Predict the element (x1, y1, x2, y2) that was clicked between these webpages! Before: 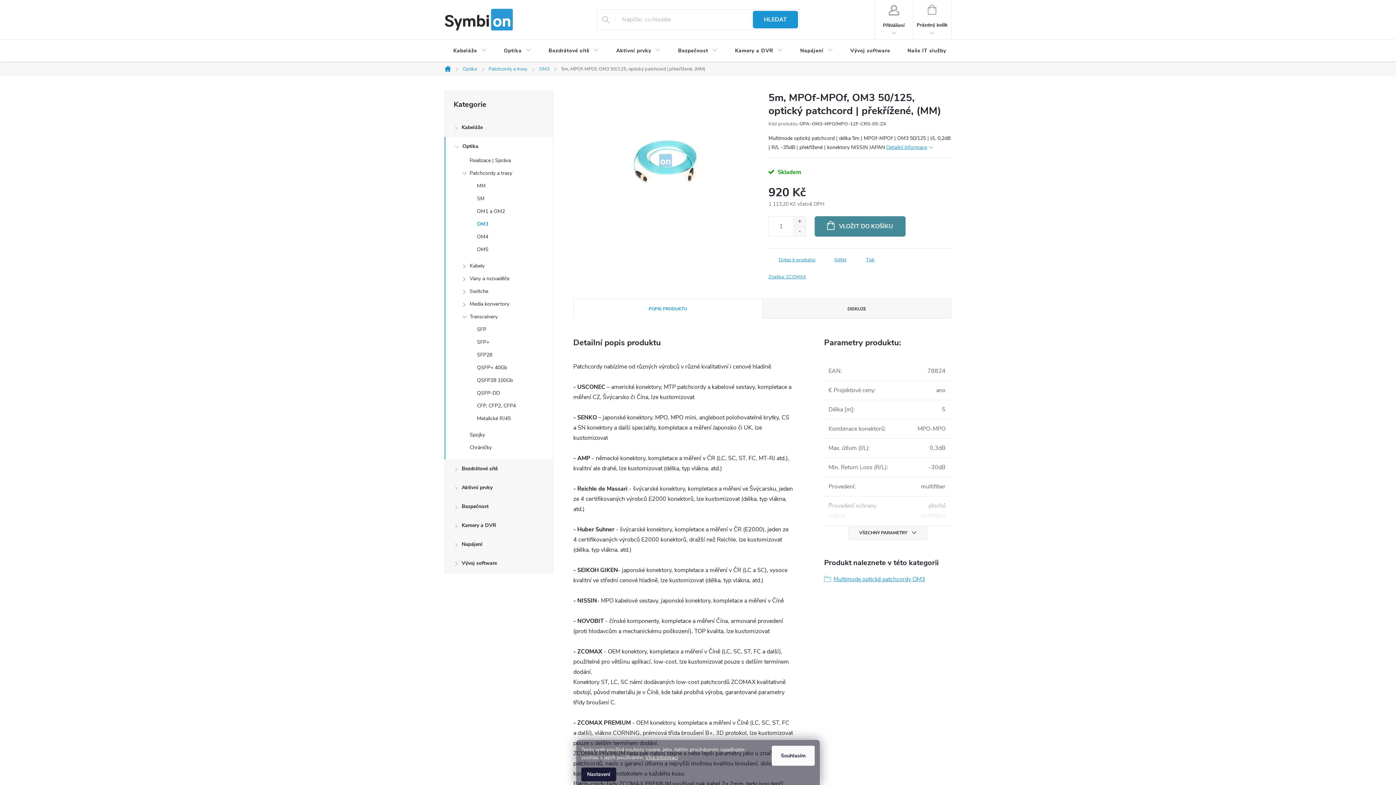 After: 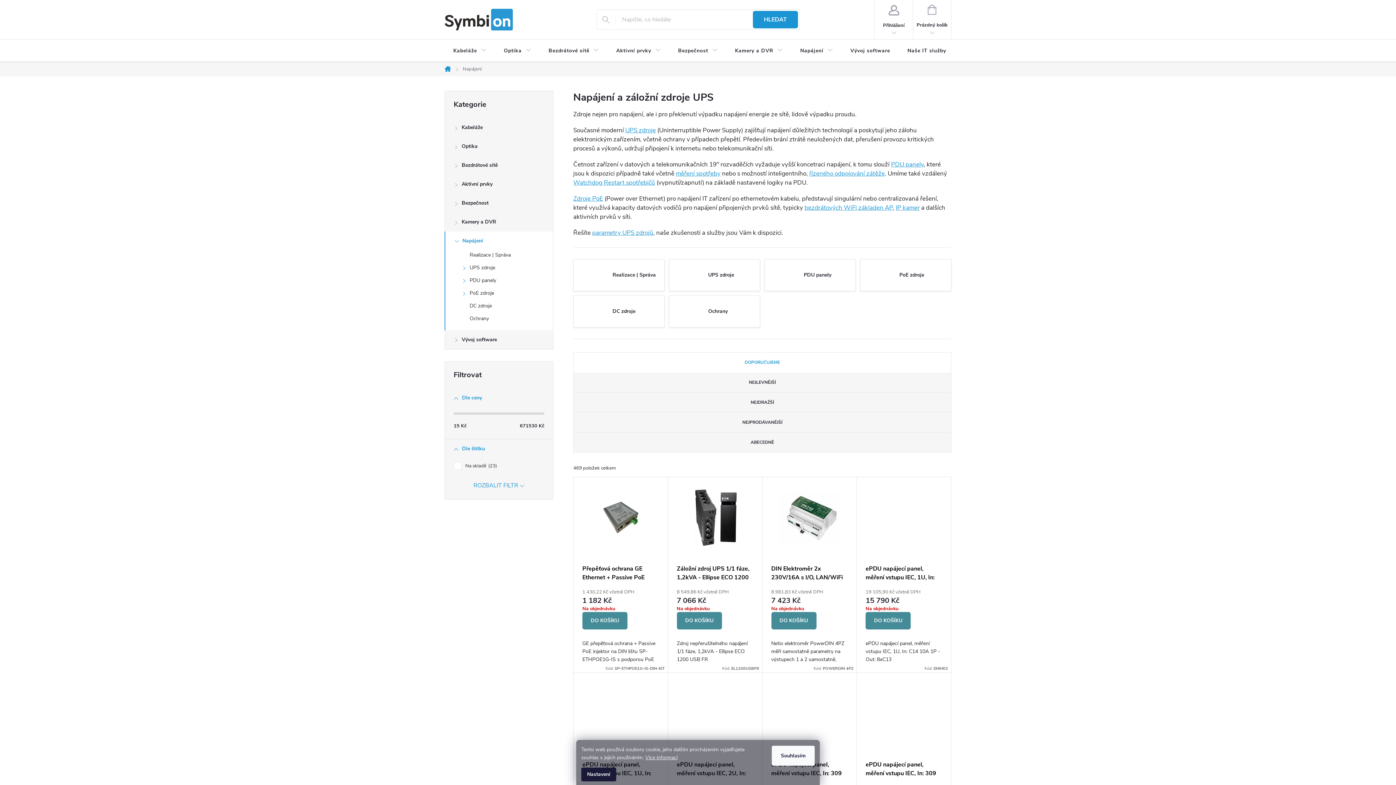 Action: label: Napájení bbox: (791, 39, 841, 62)